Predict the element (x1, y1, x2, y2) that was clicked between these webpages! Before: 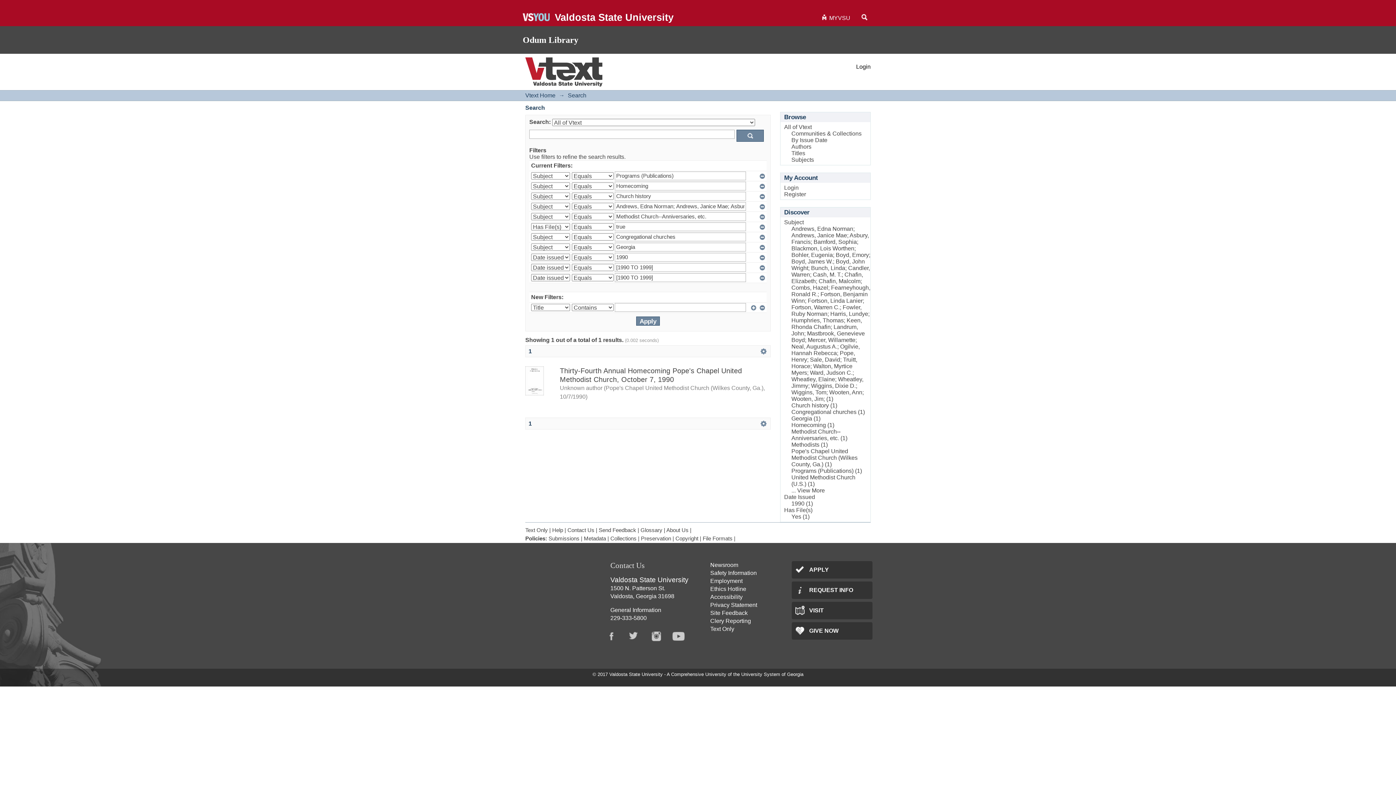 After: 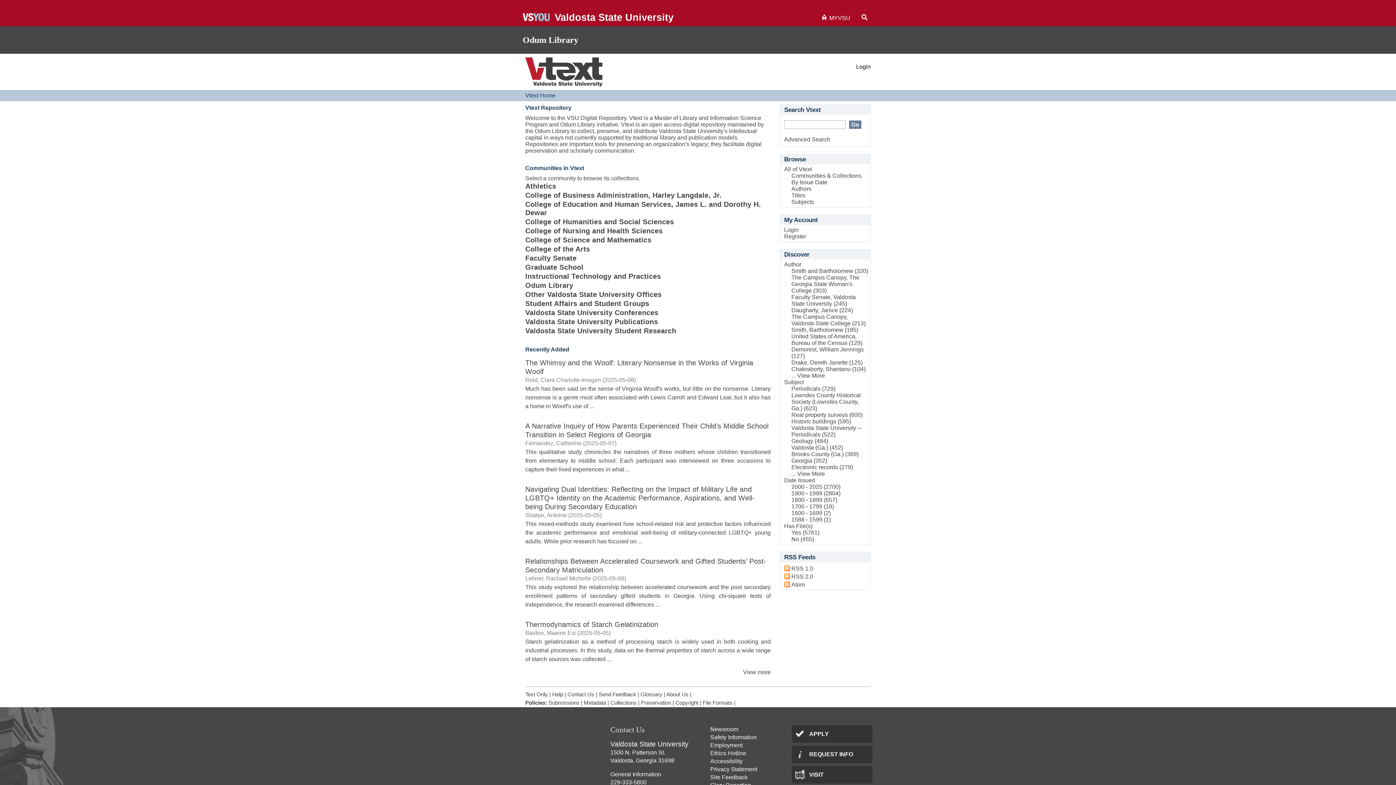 Action: label: Newsroom bbox: (710, 562, 738, 568)